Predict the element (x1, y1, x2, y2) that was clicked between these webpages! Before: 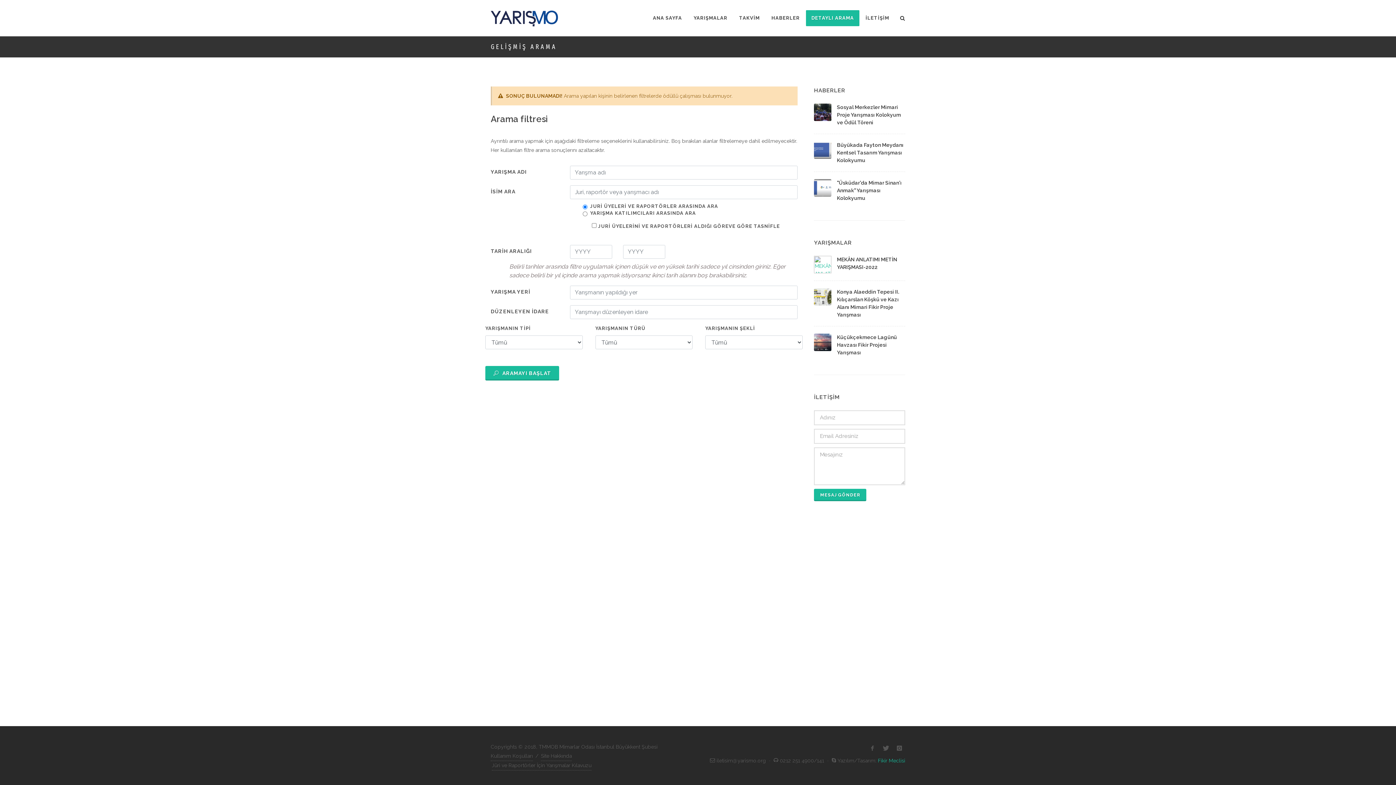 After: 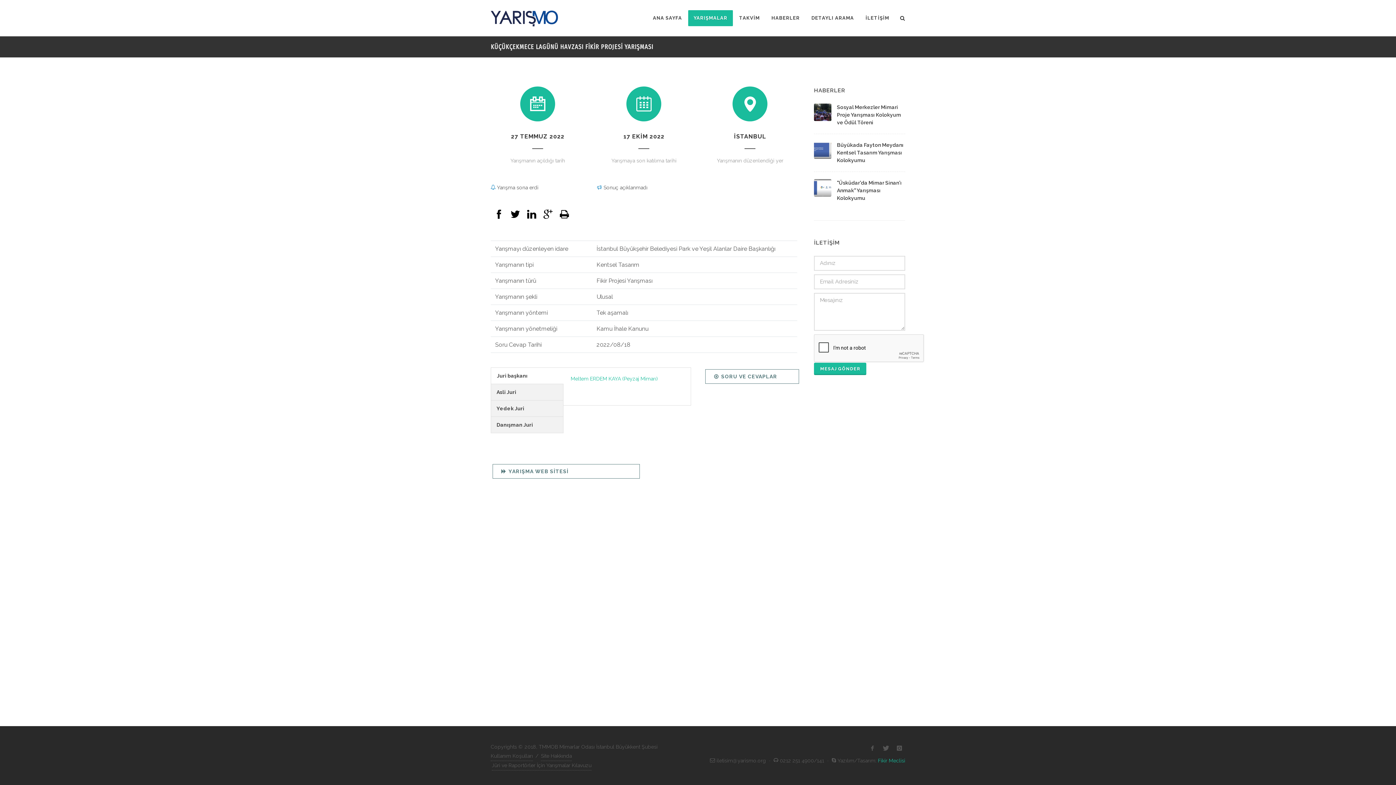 Action: bbox: (837, 334, 897, 355) label: Küçükçekmece Lagünü Havzası Fikir Projesi Yarışması